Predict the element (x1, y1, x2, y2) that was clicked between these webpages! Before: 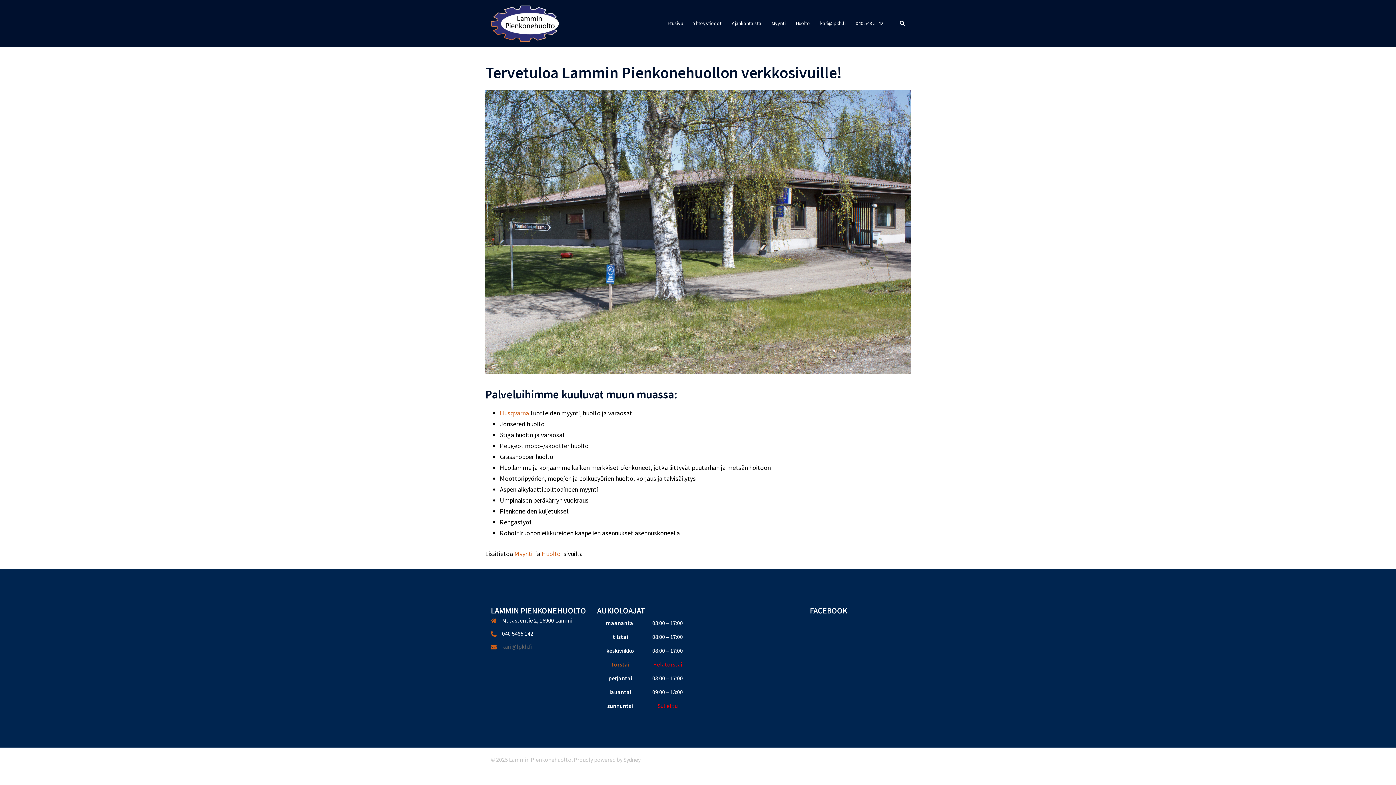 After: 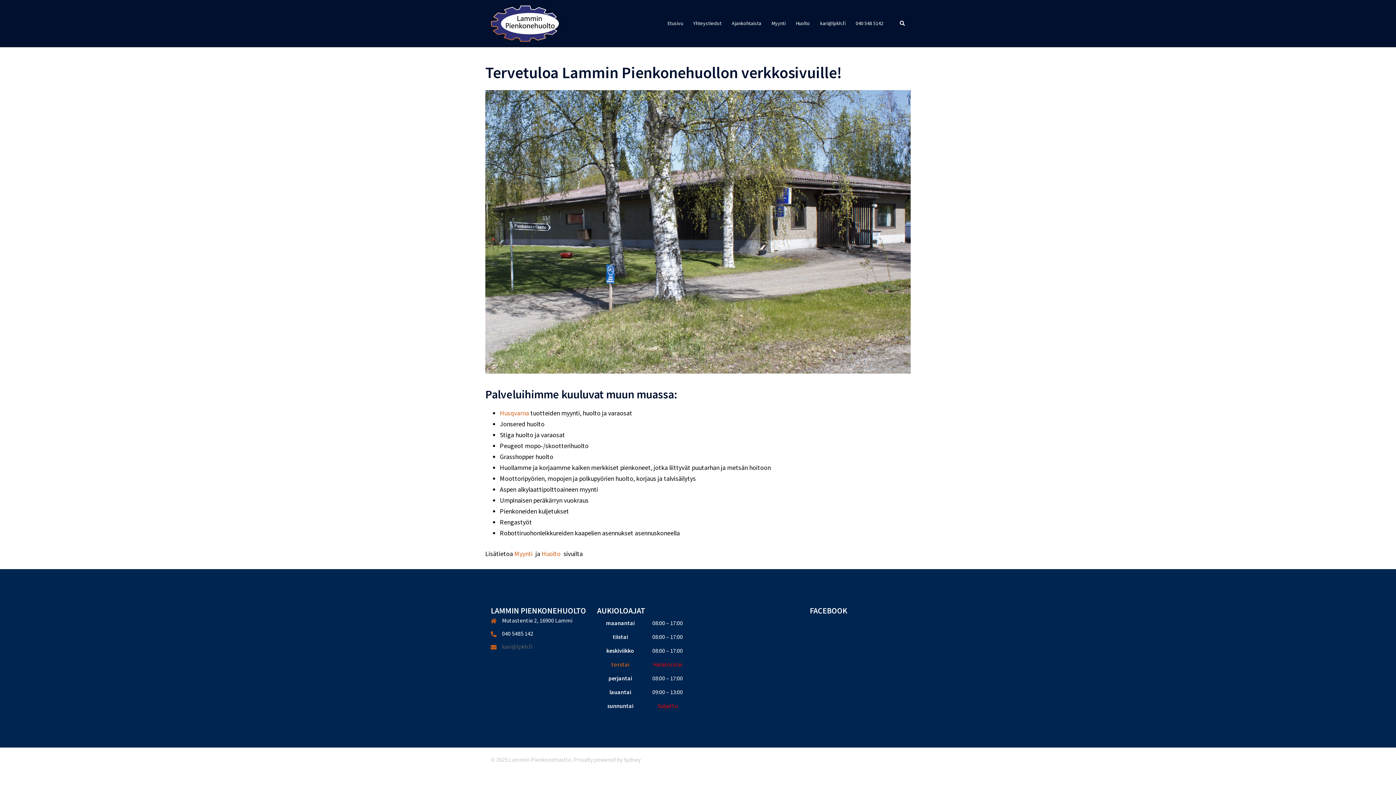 Action: bbox: (502, 643, 532, 650) label: kari@lpkh.fi